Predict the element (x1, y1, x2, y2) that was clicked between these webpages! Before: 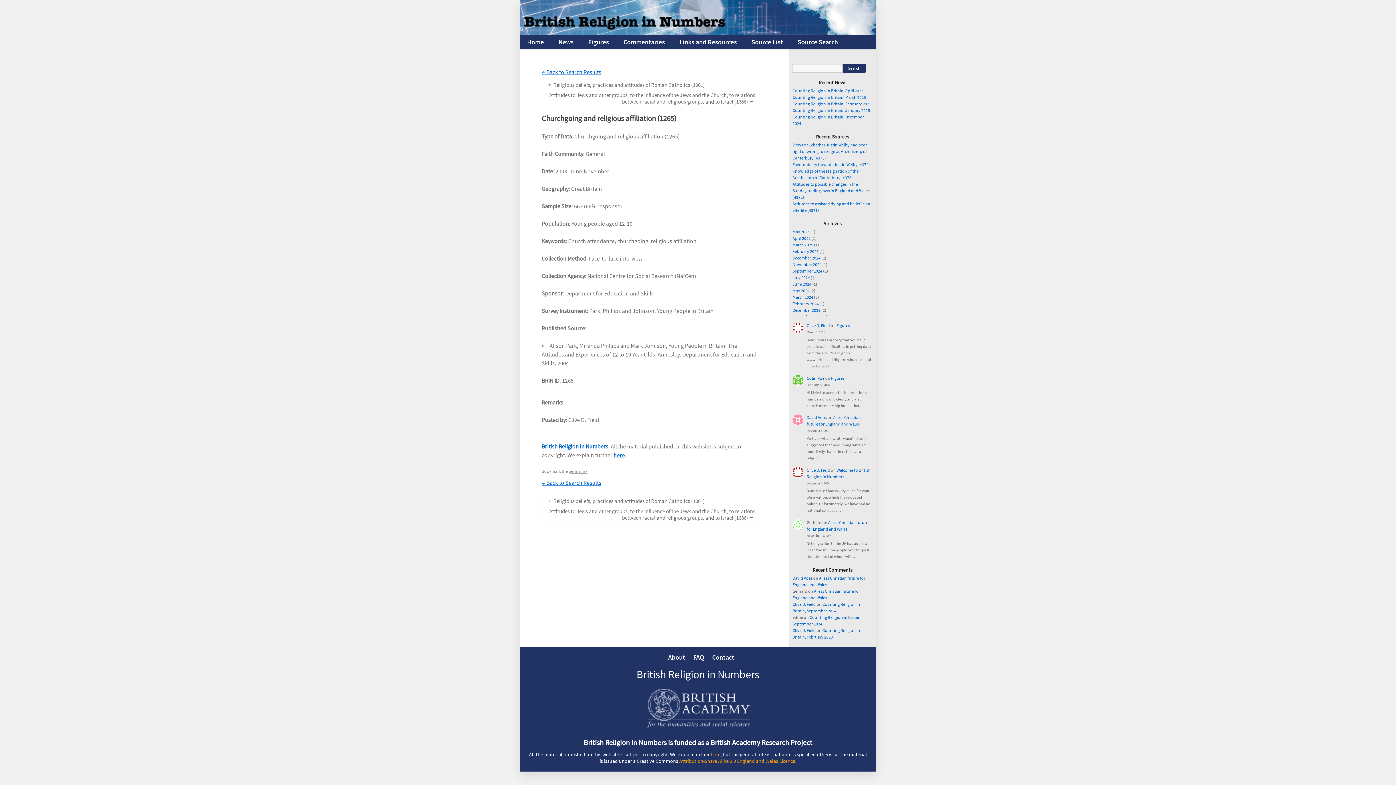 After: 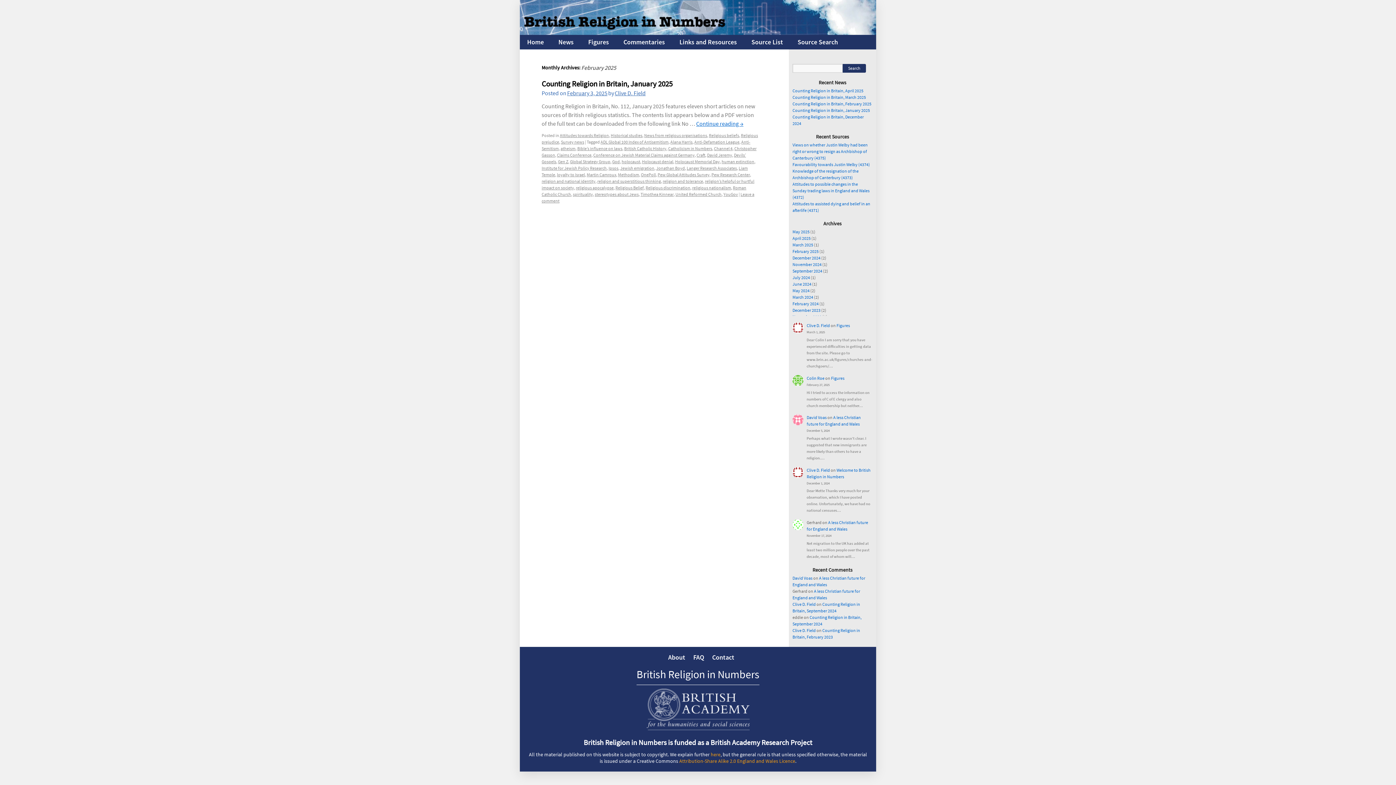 Action: bbox: (792, 248, 818, 254) label: February 2025